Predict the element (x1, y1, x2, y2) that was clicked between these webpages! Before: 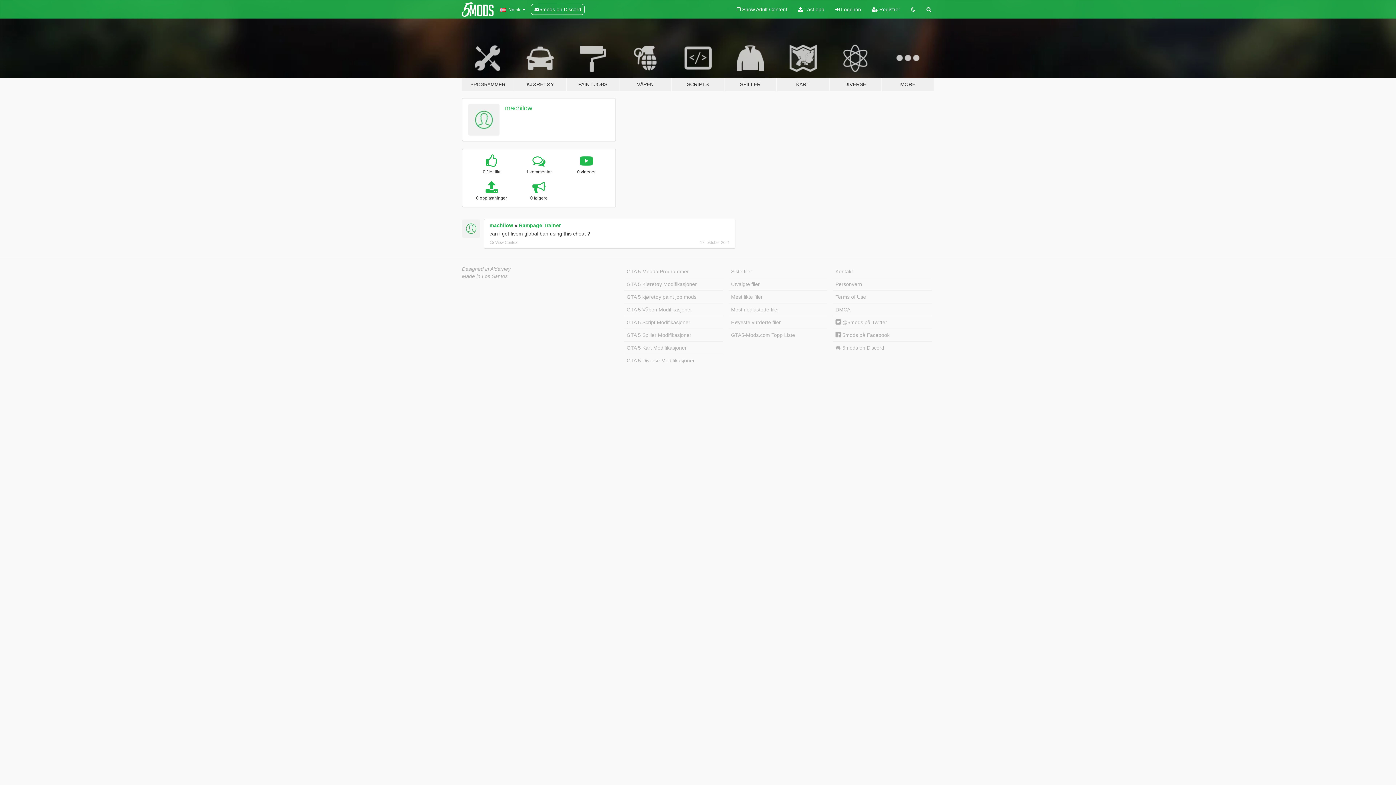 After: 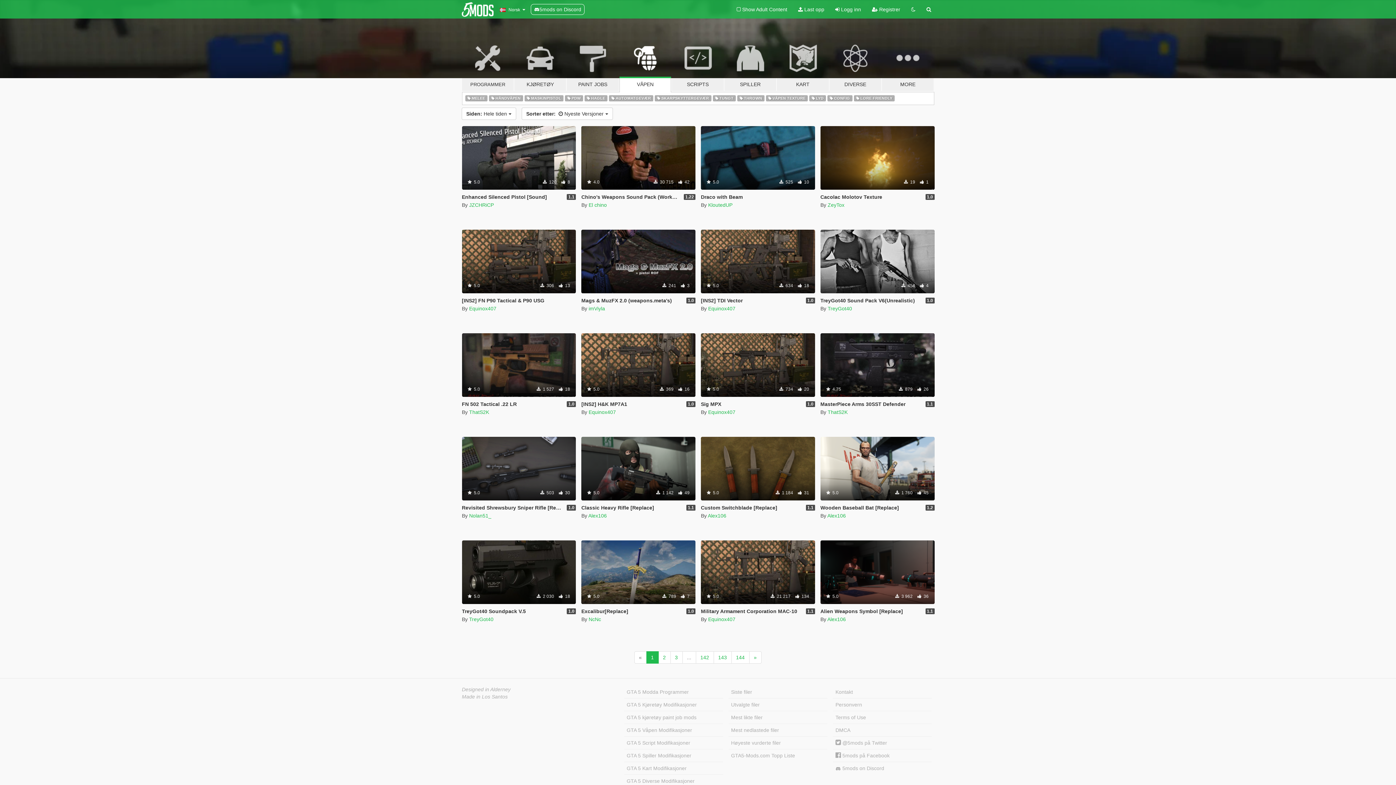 Action: label: GTA 5 Våpen Modifikasjoner bbox: (624, 303, 723, 316)